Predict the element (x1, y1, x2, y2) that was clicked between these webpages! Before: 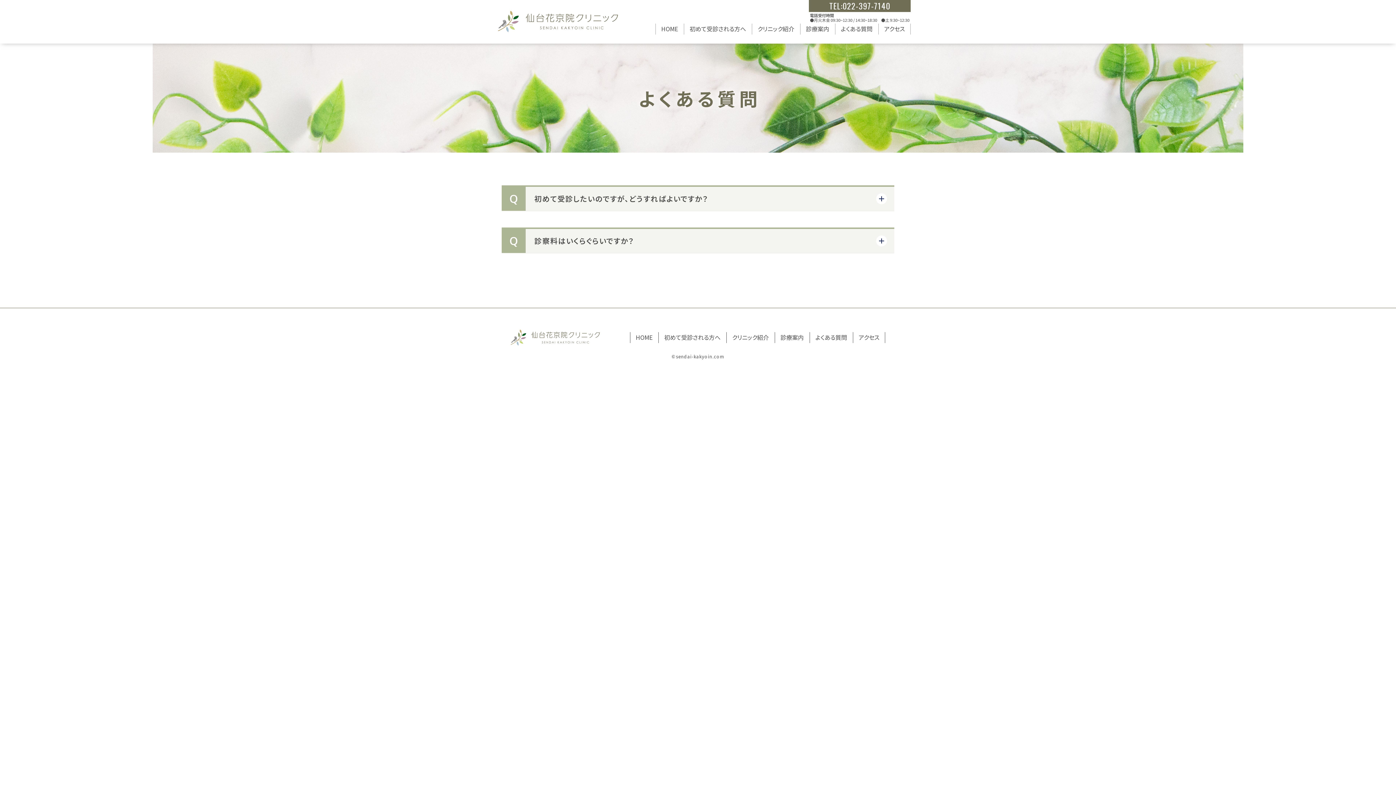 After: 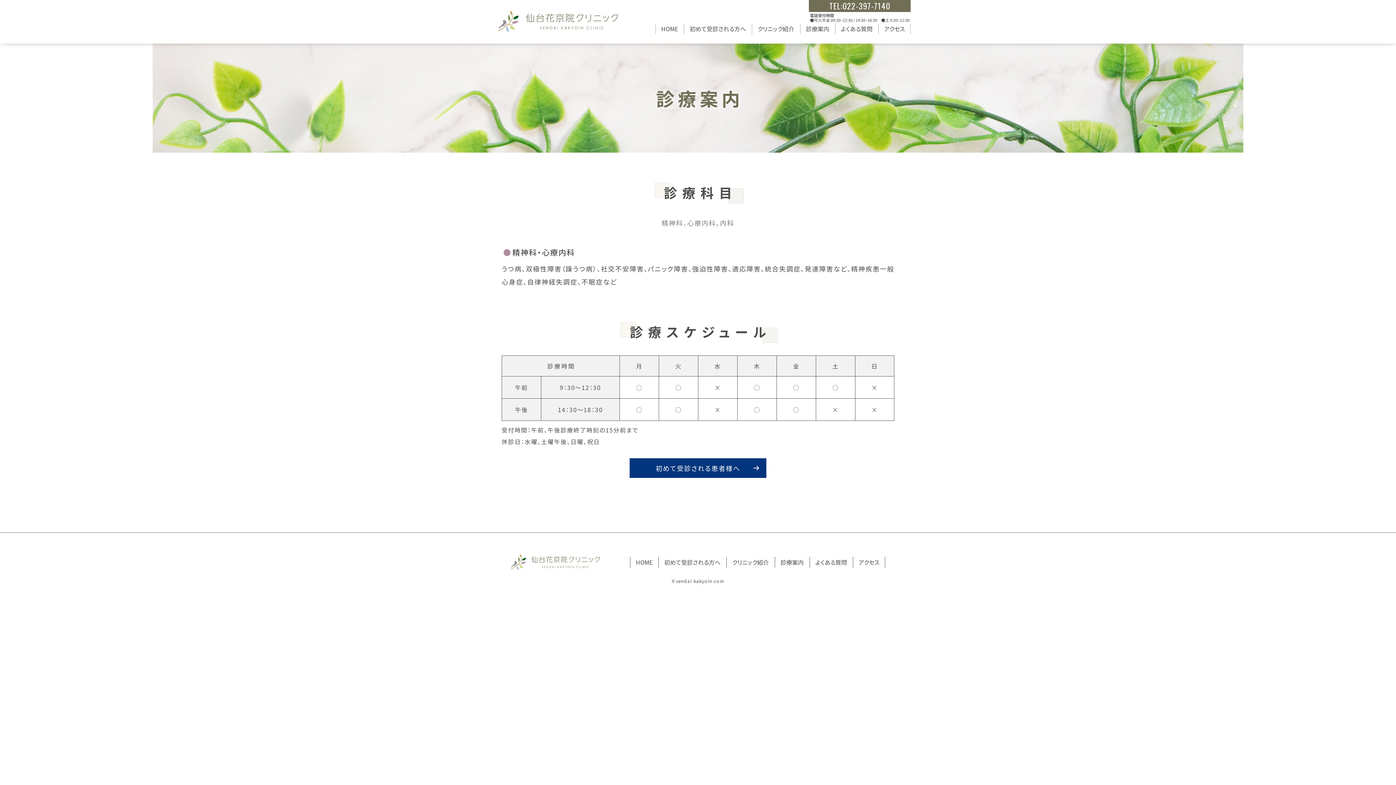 Action: label: 診療案内 bbox: (769, 332, 804, 343)